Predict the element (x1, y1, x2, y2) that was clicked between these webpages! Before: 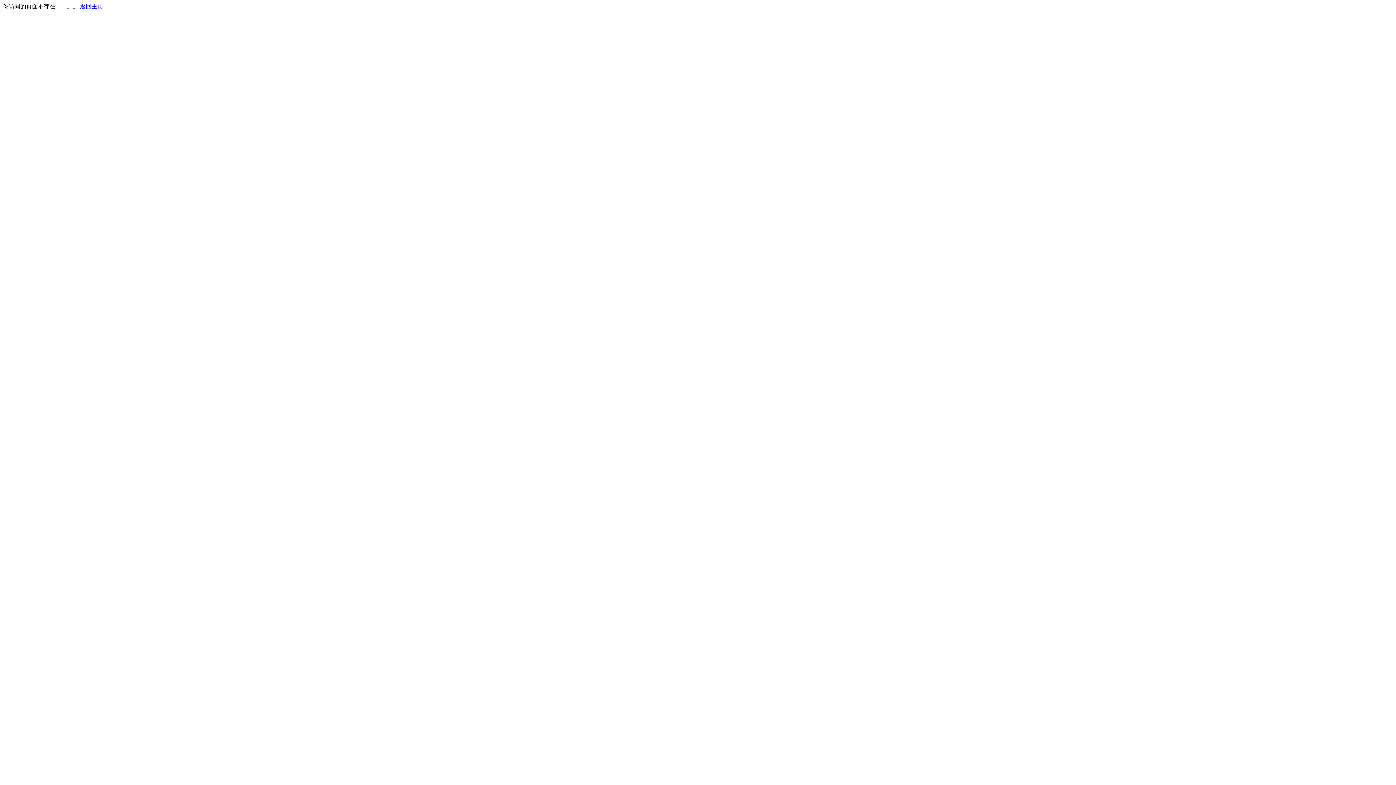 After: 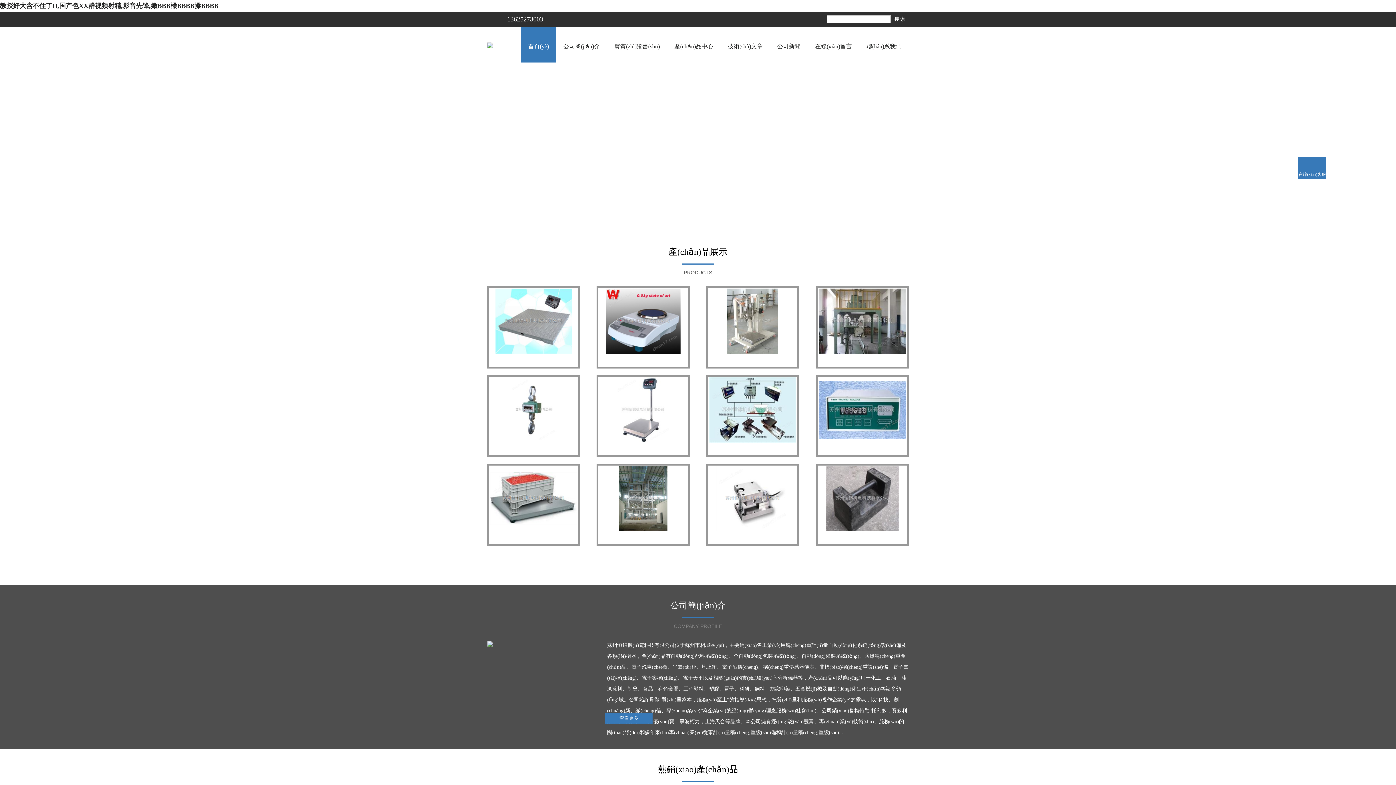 Action: label: 返回主页 bbox: (80, 3, 103, 9)